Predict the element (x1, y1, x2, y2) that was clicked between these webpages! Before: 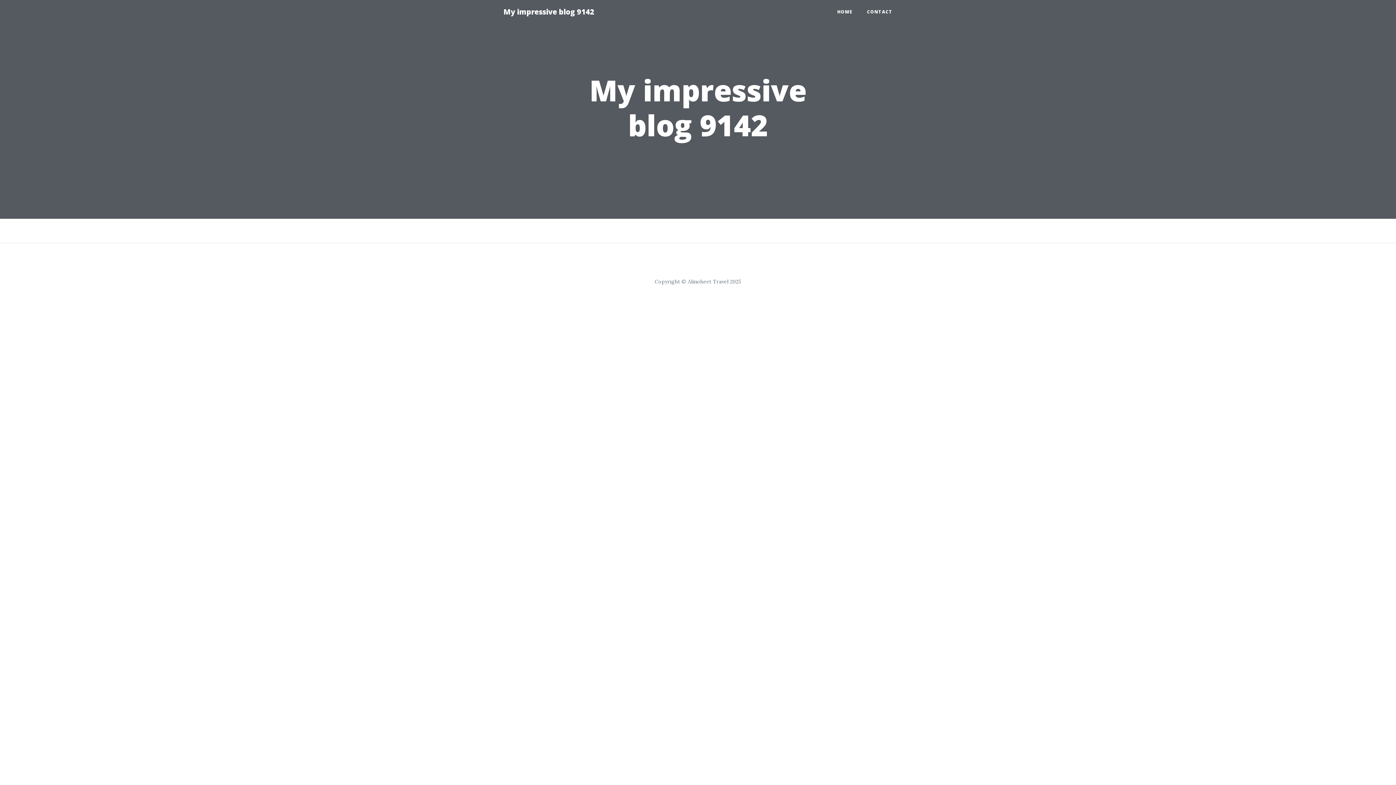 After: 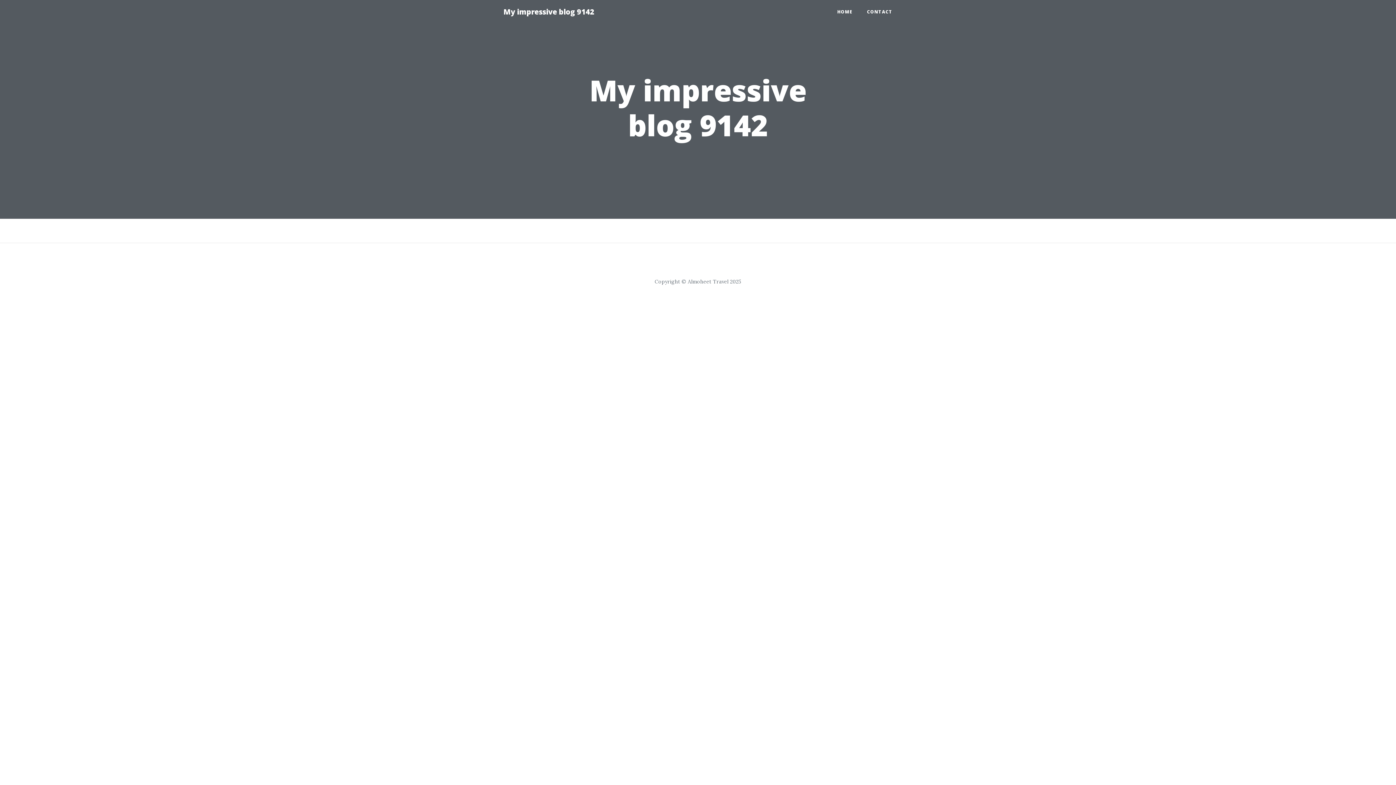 Action: label: HOME bbox: (830, 5, 860, 18)